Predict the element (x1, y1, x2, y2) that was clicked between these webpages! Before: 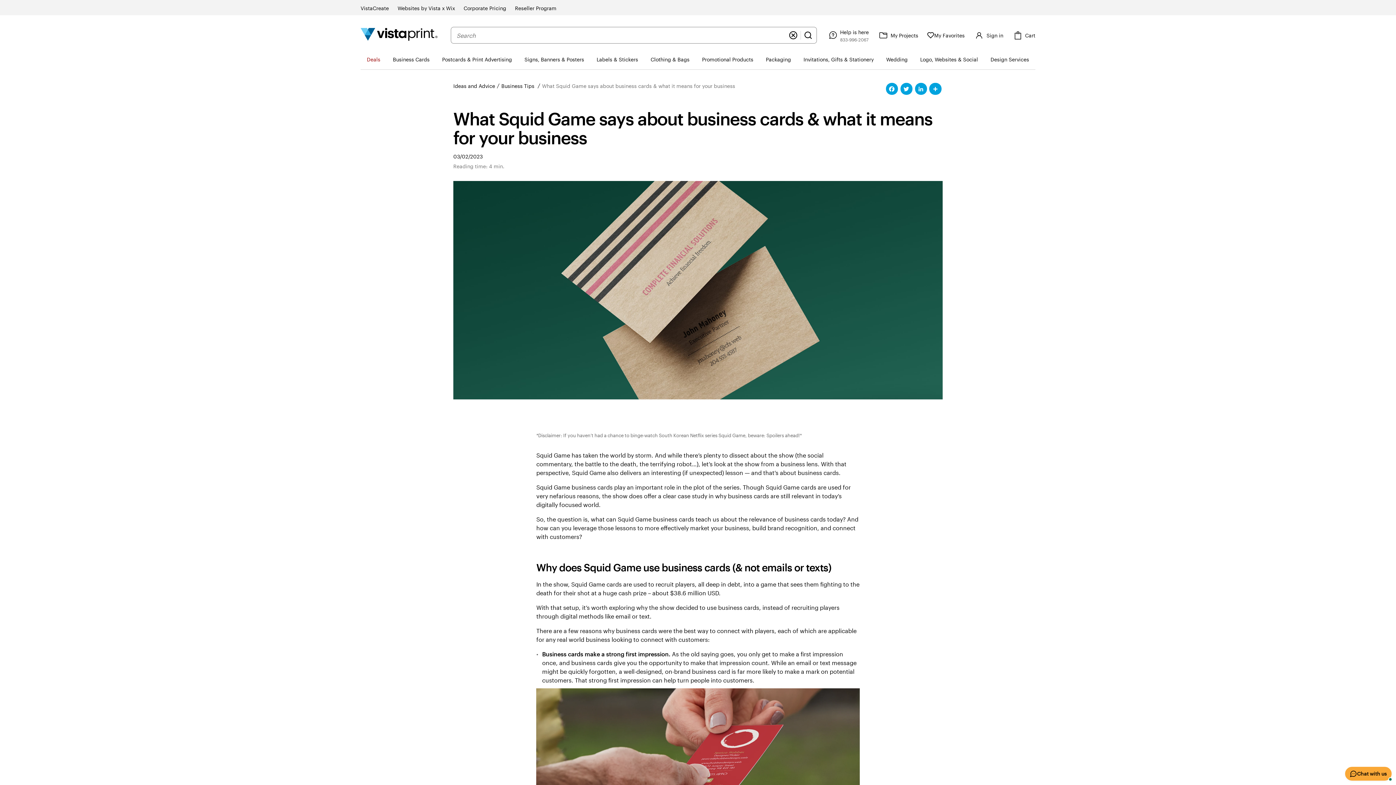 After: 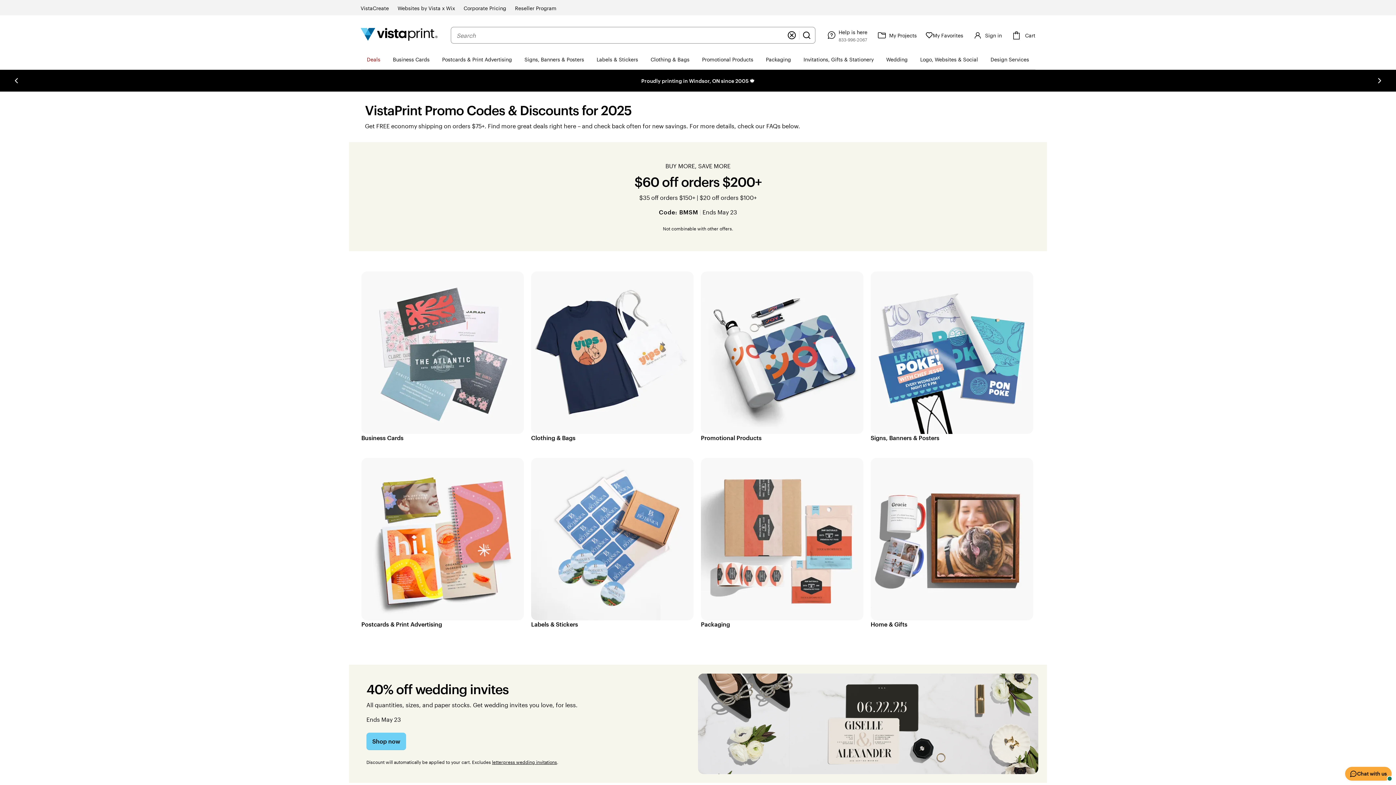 Action: label: Deals bbox: (360, 49, 386, 69)